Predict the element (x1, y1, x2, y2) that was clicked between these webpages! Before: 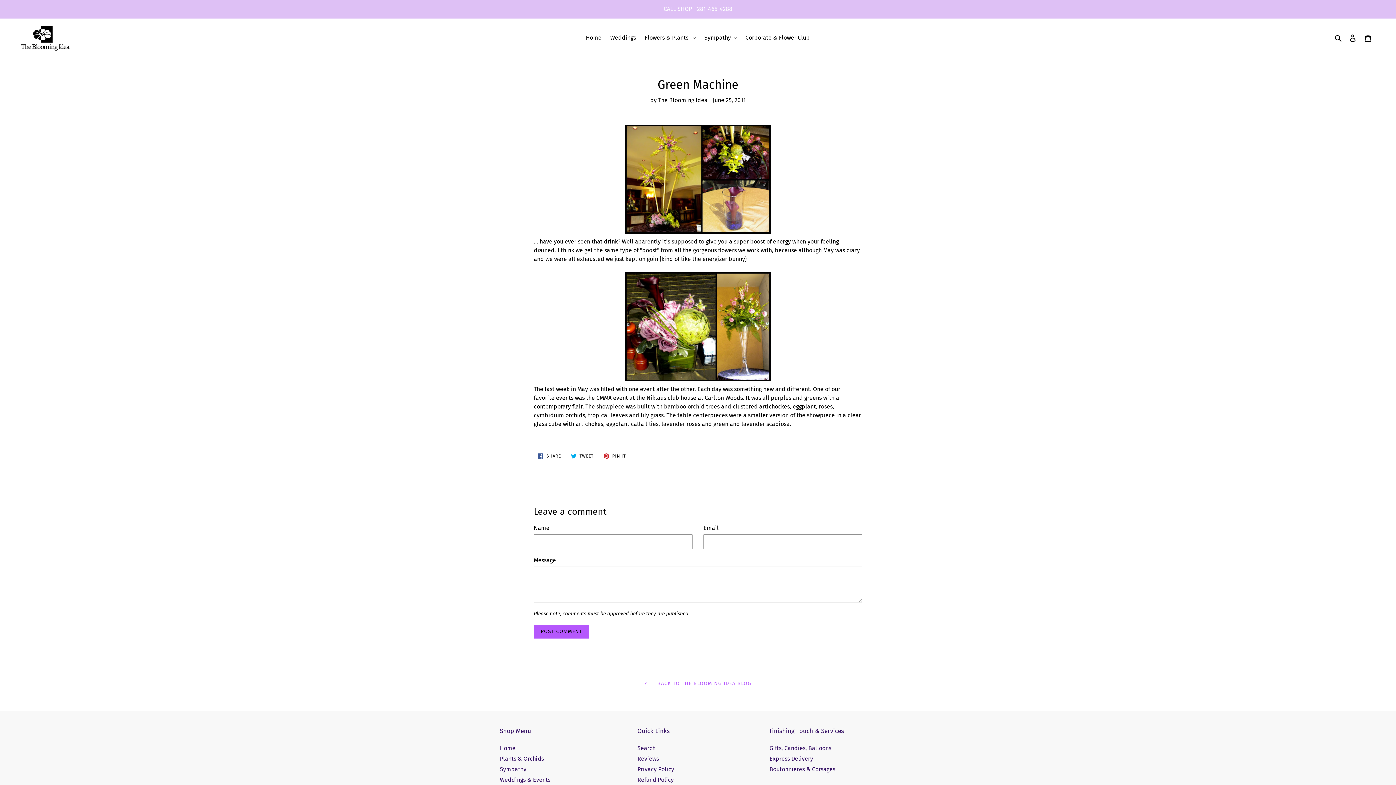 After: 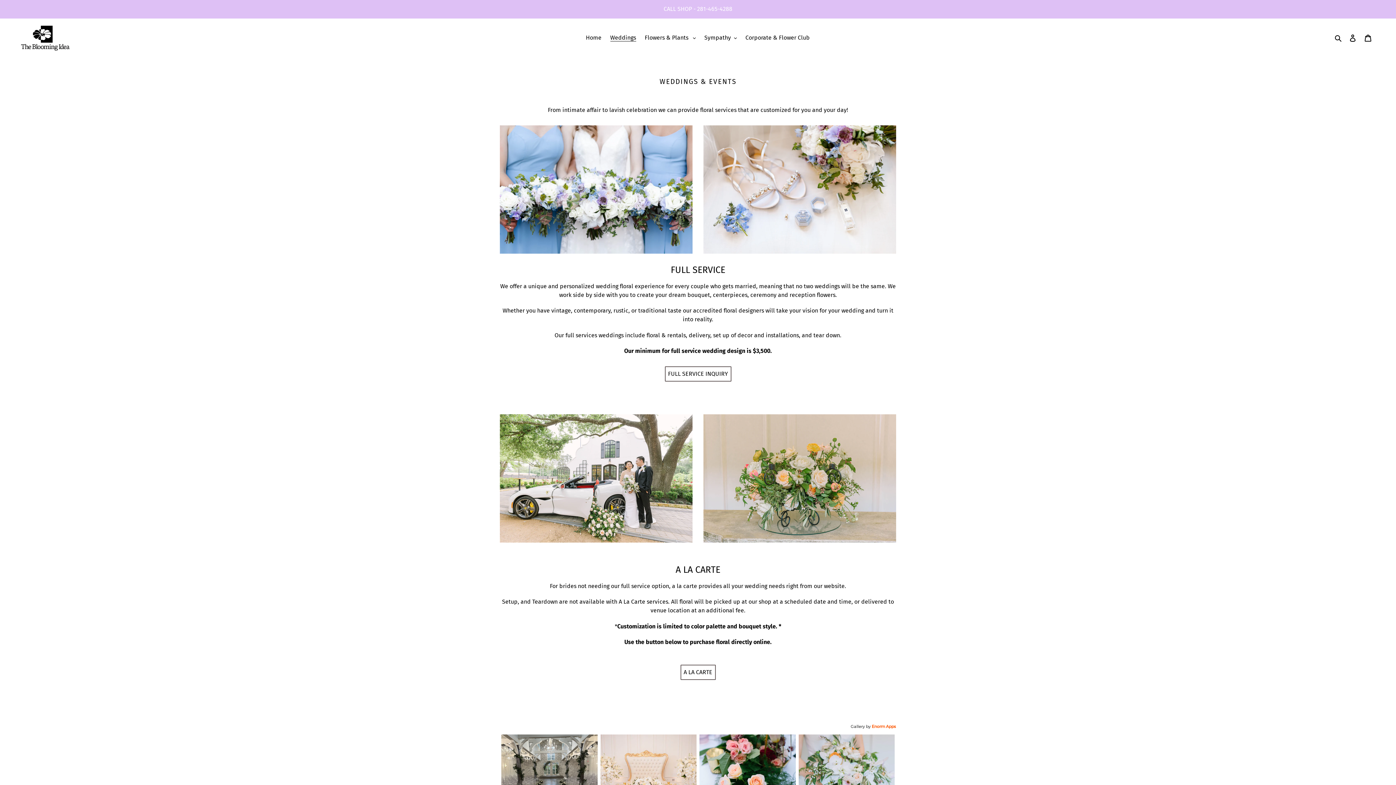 Action: label: Weddings bbox: (606, 32, 639, 43)